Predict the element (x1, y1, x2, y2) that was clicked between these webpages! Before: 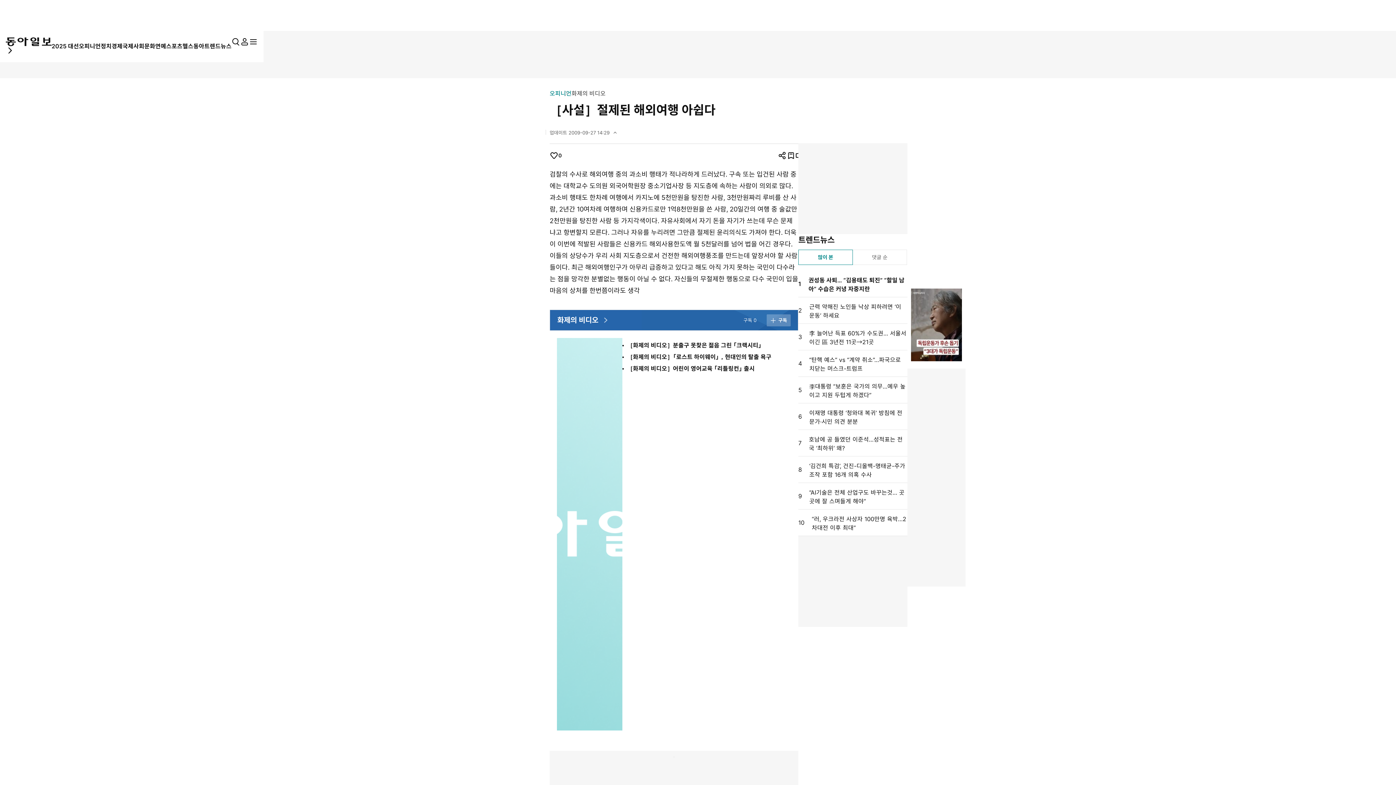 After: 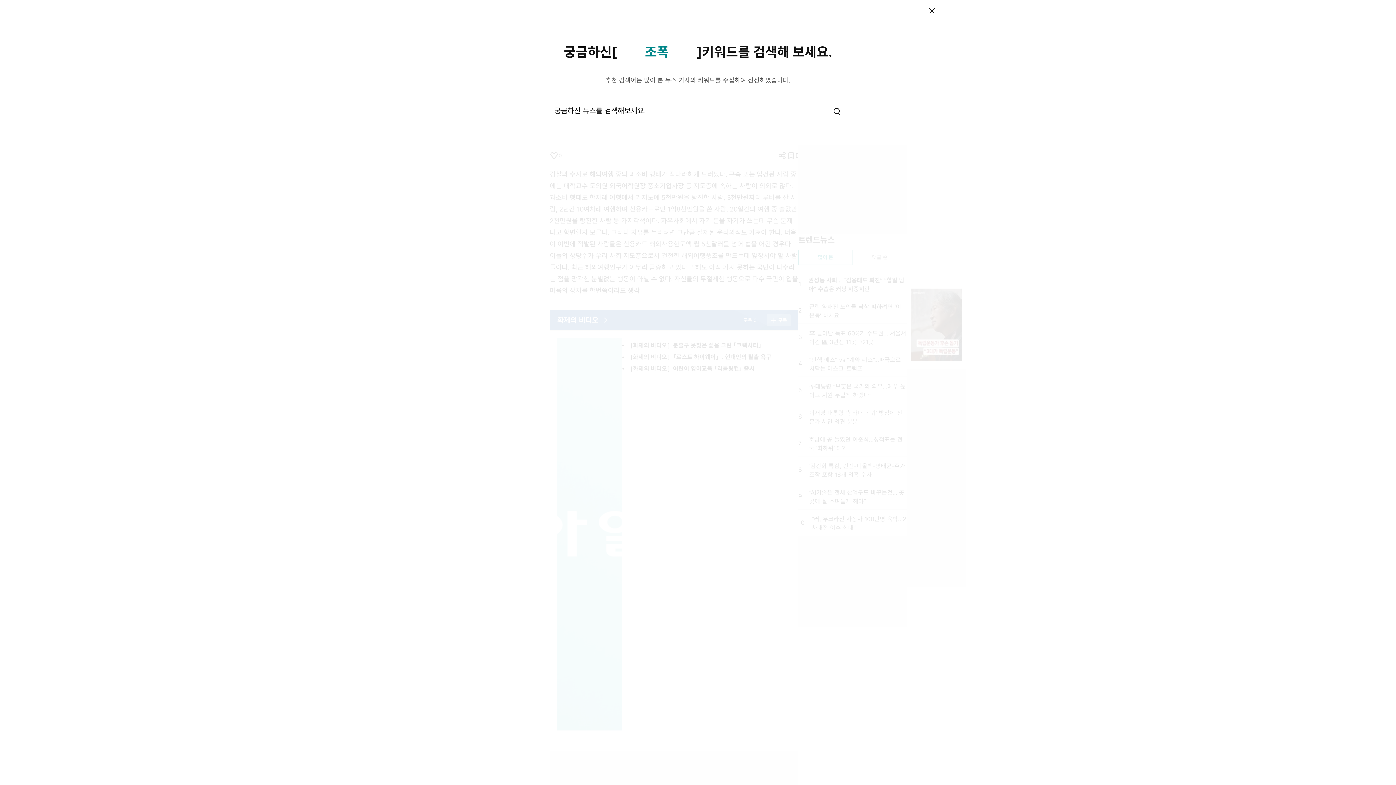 Action: bbox: (231, 37, 240, 46) label: 통합검색